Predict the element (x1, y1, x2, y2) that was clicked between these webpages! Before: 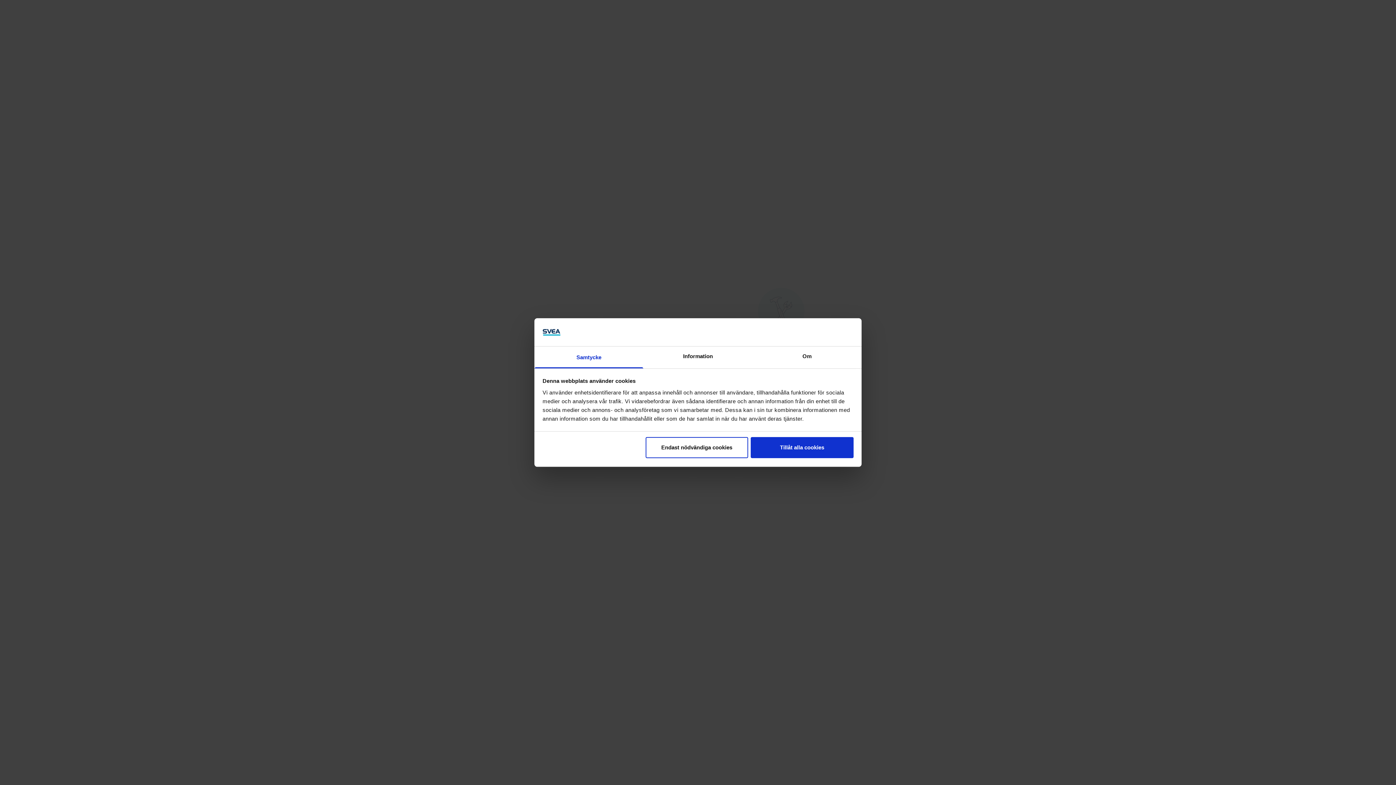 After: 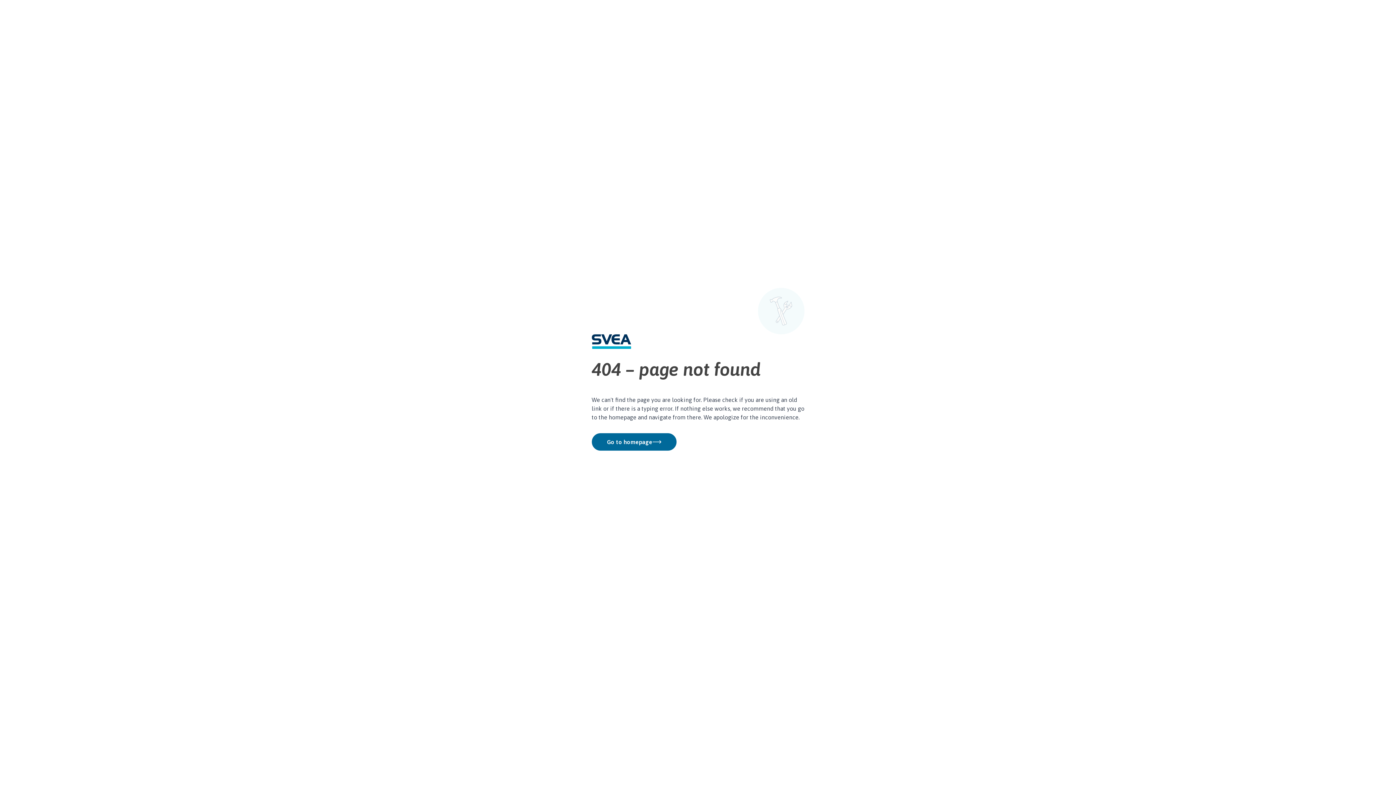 Action: bbox: (751, 437, 853, 458) label: Tillåt alla cookies